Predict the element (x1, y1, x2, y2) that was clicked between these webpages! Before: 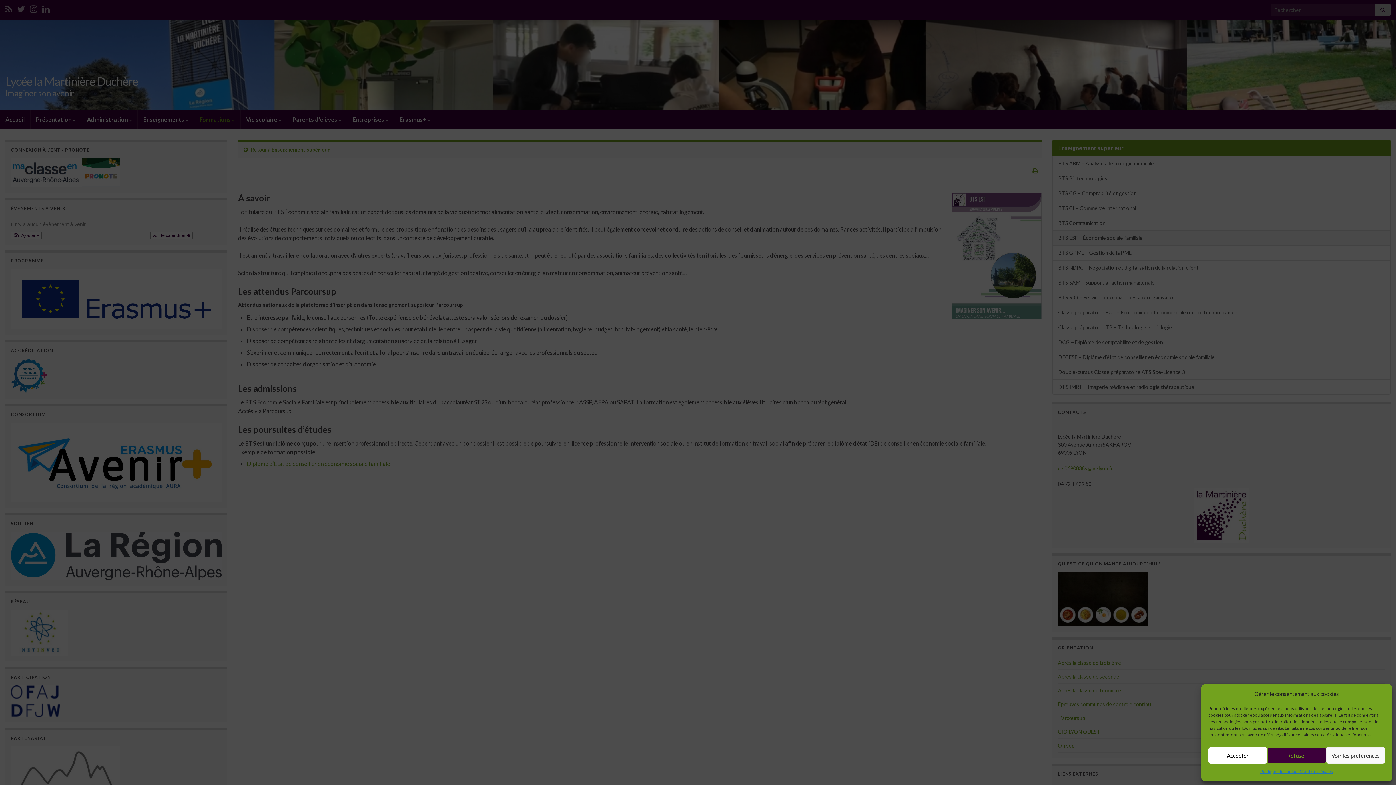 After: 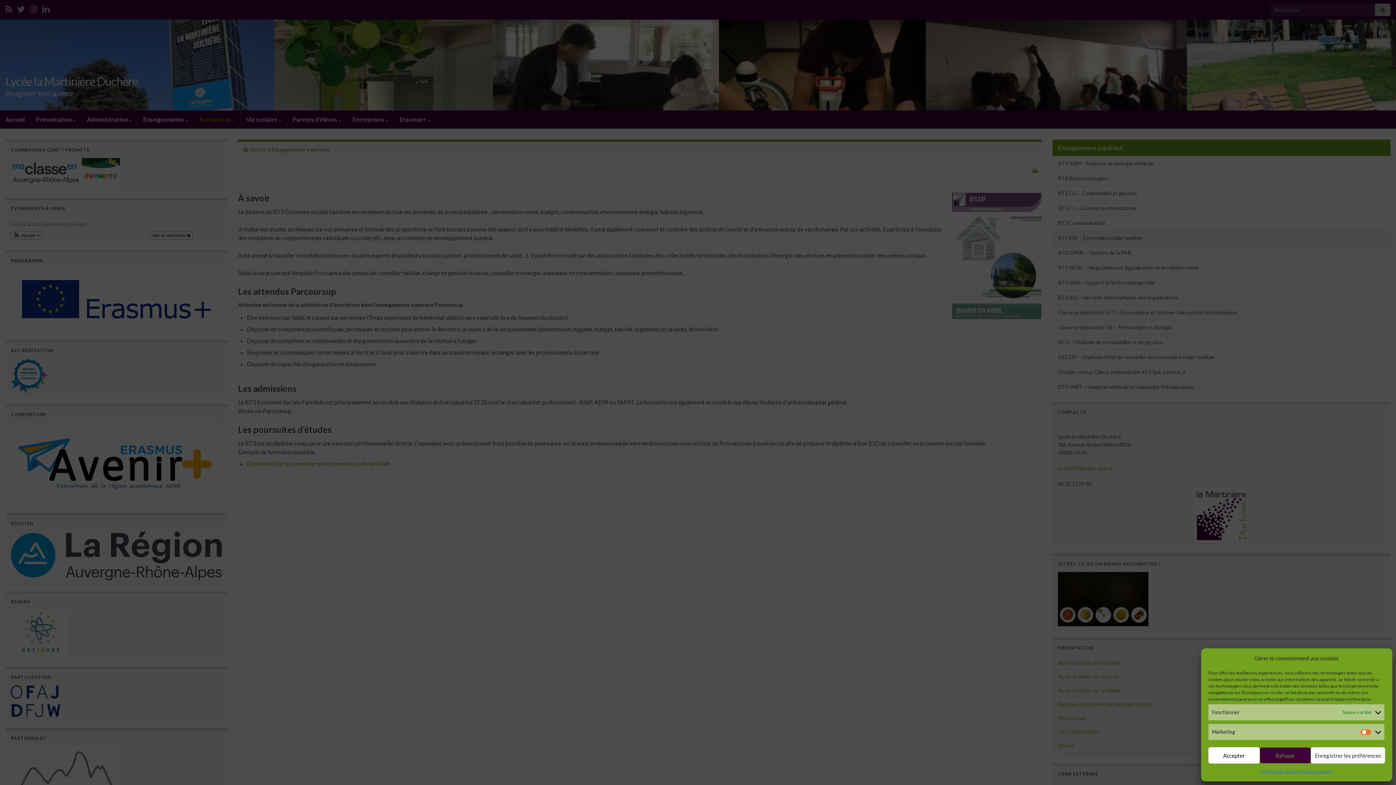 Action: label: Voir les préférences bbox: (1326, 747, 1385, 764)